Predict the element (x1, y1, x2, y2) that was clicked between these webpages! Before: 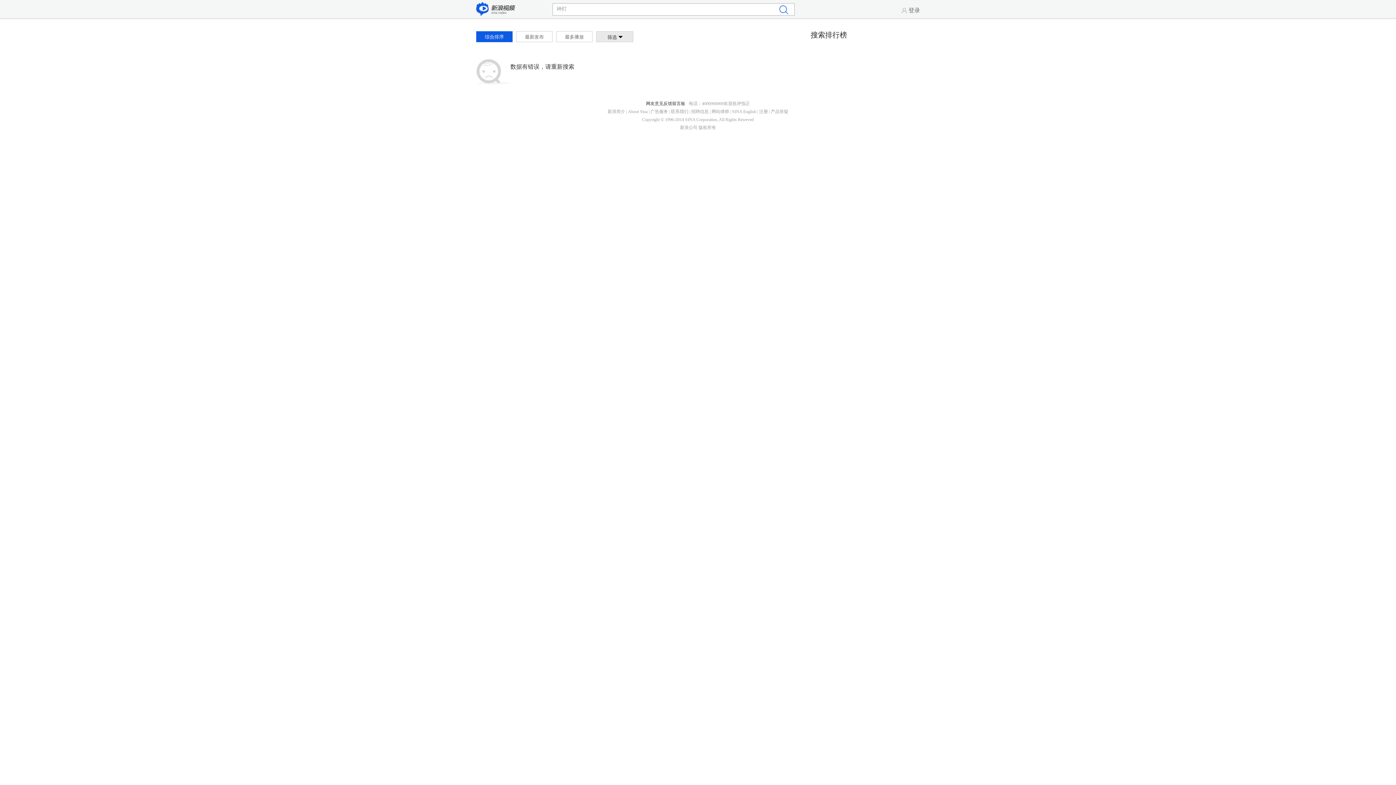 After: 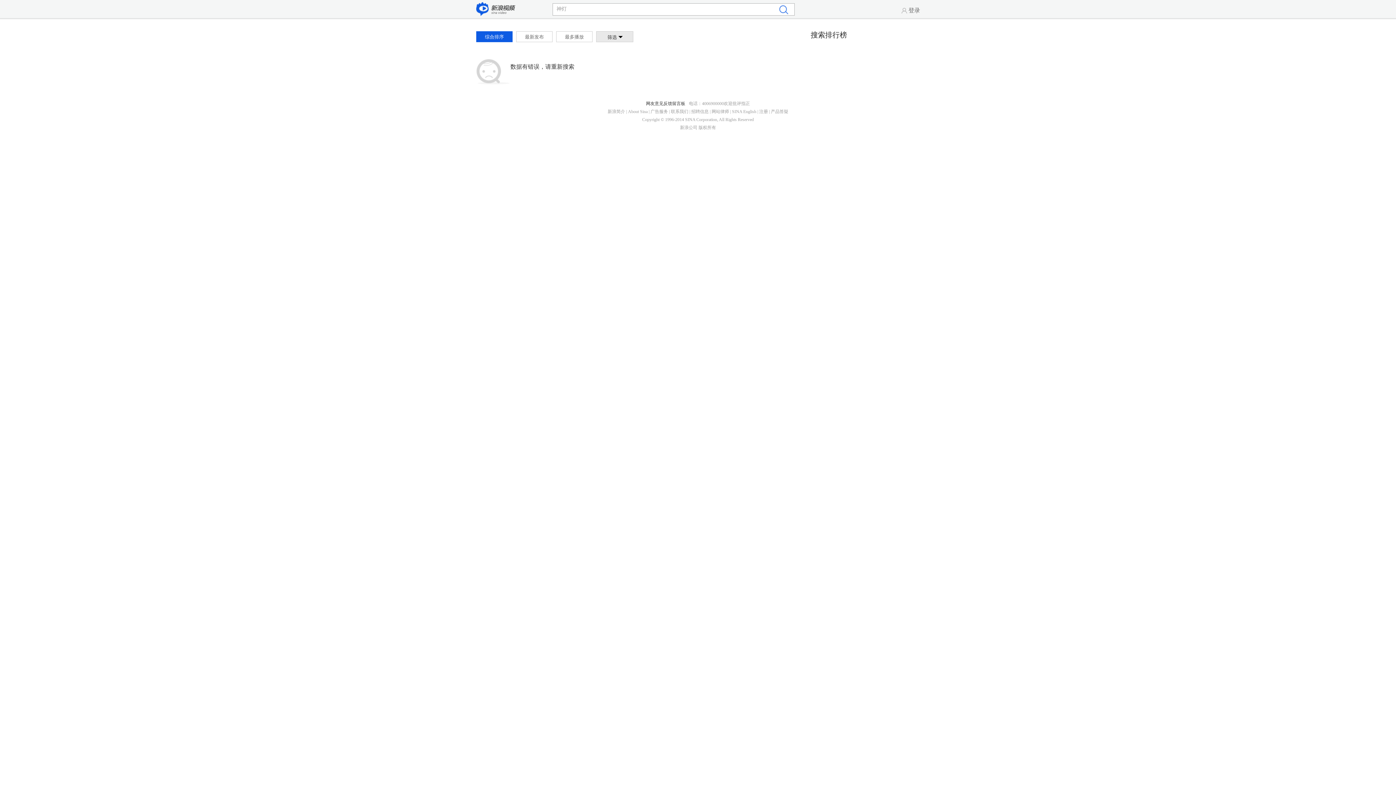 Action: bbox: (773, 3, 794, 15)